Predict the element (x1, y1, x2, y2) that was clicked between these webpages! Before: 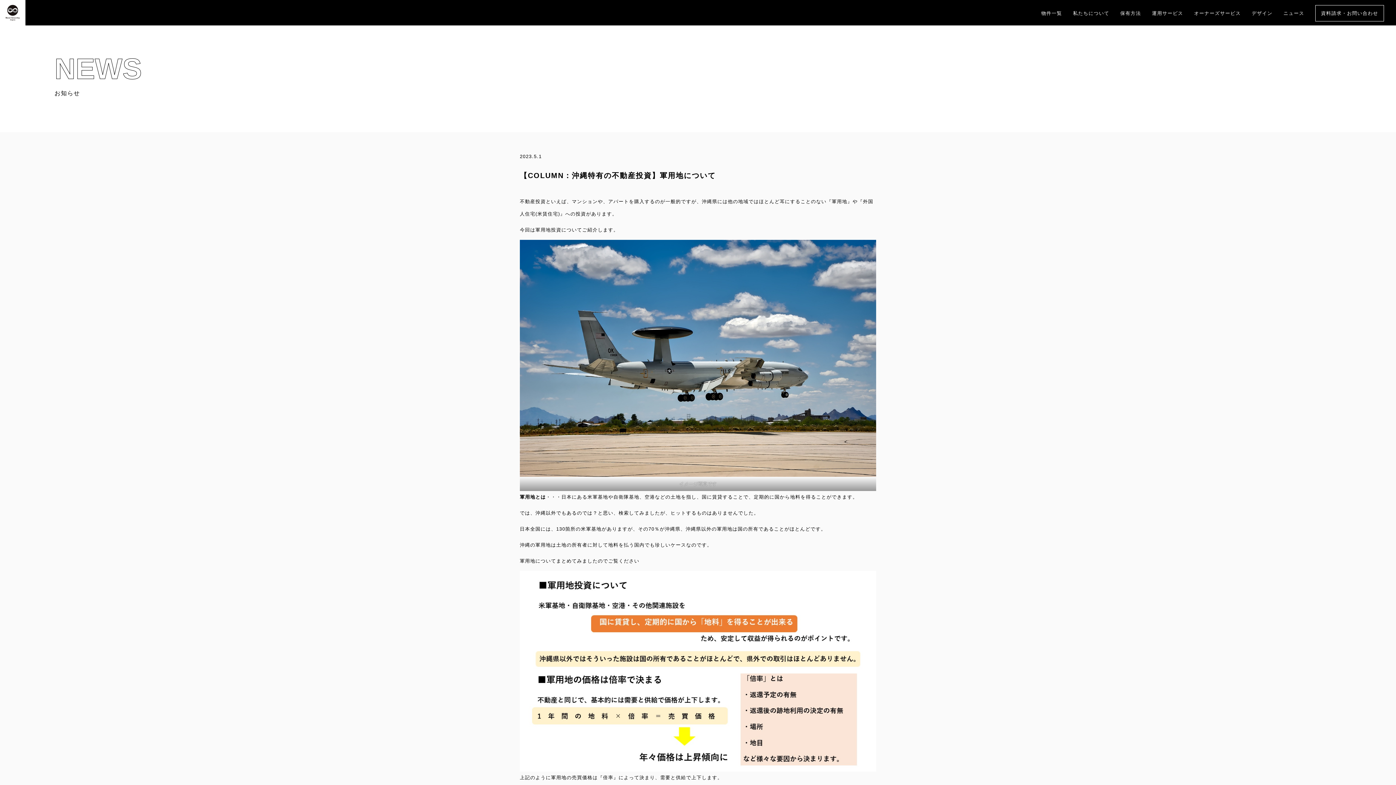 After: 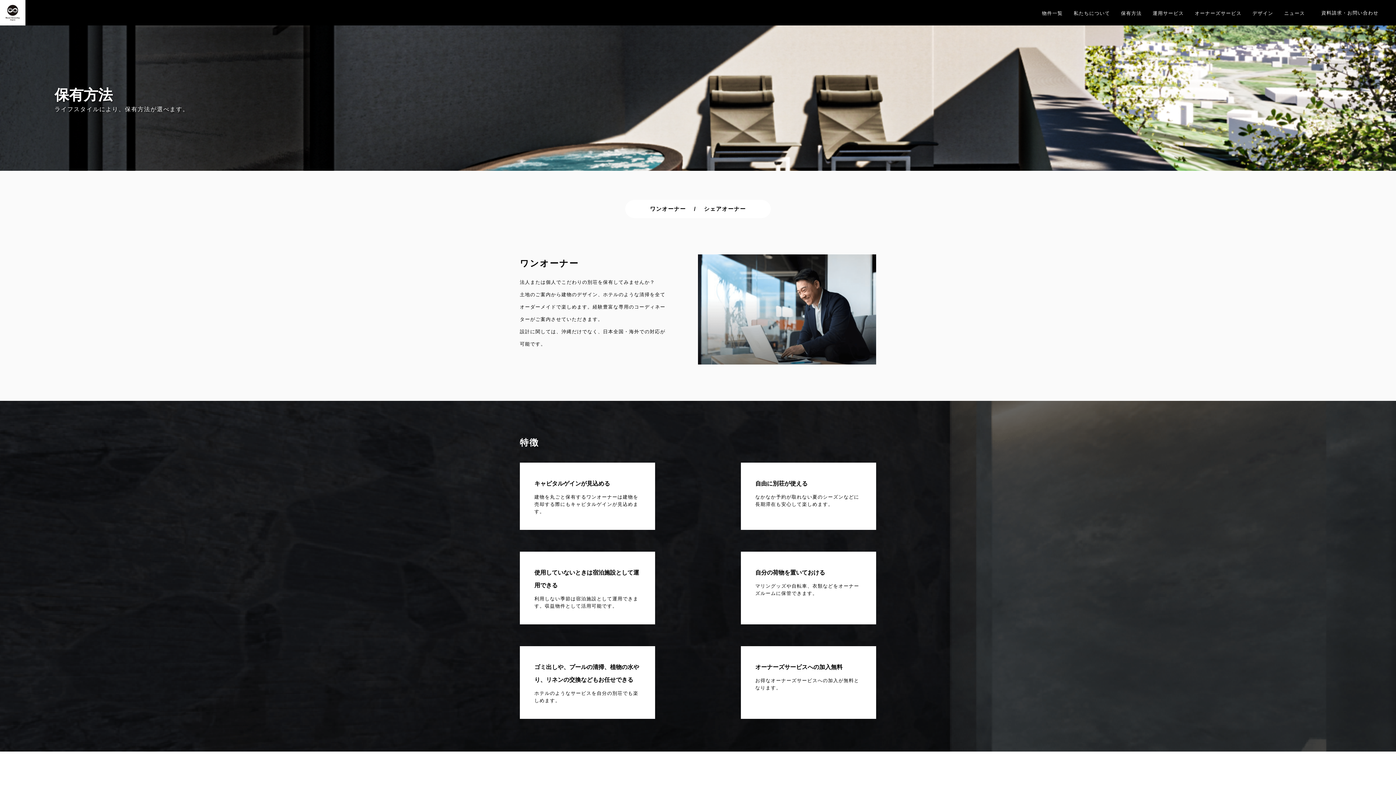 Action: label: 保有方法 bbox: (1120, 10, 1141, 16)